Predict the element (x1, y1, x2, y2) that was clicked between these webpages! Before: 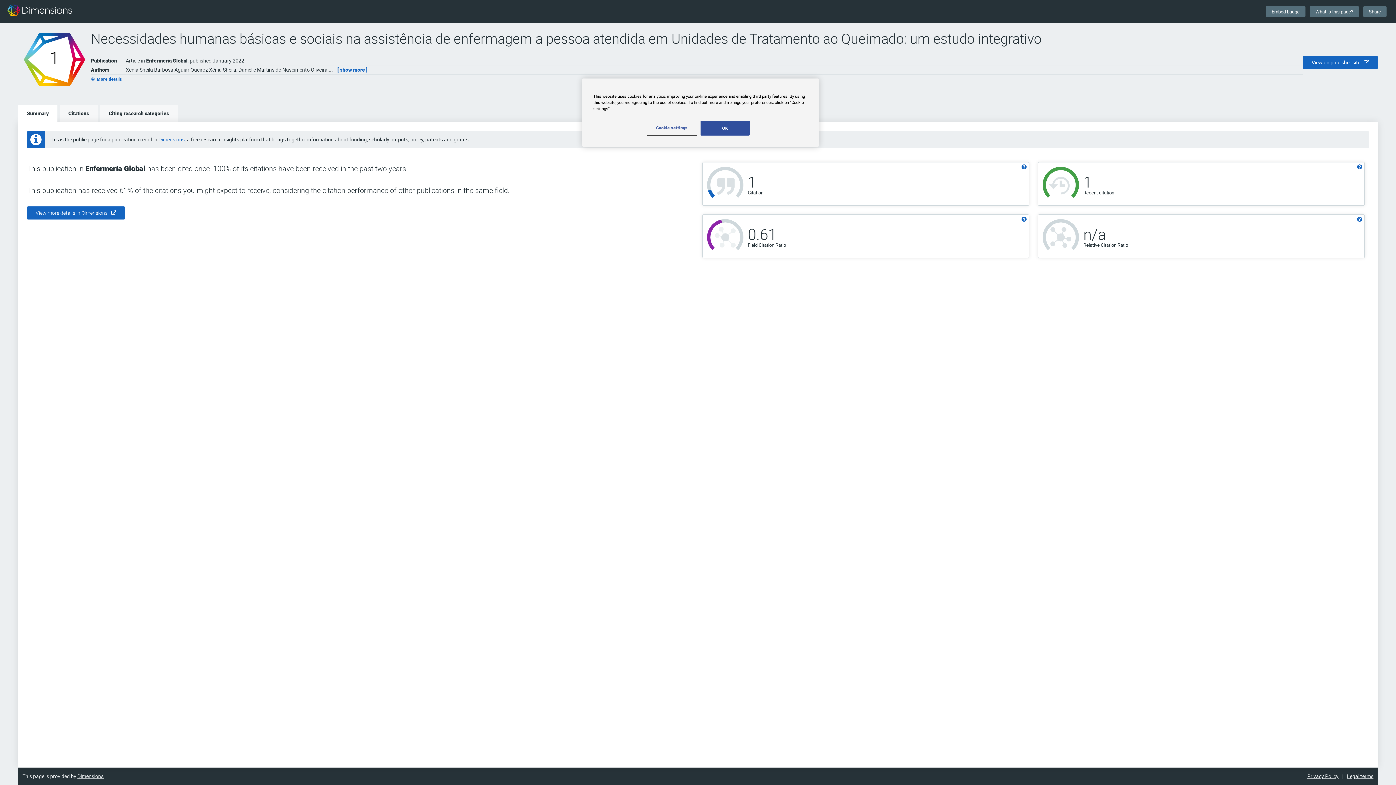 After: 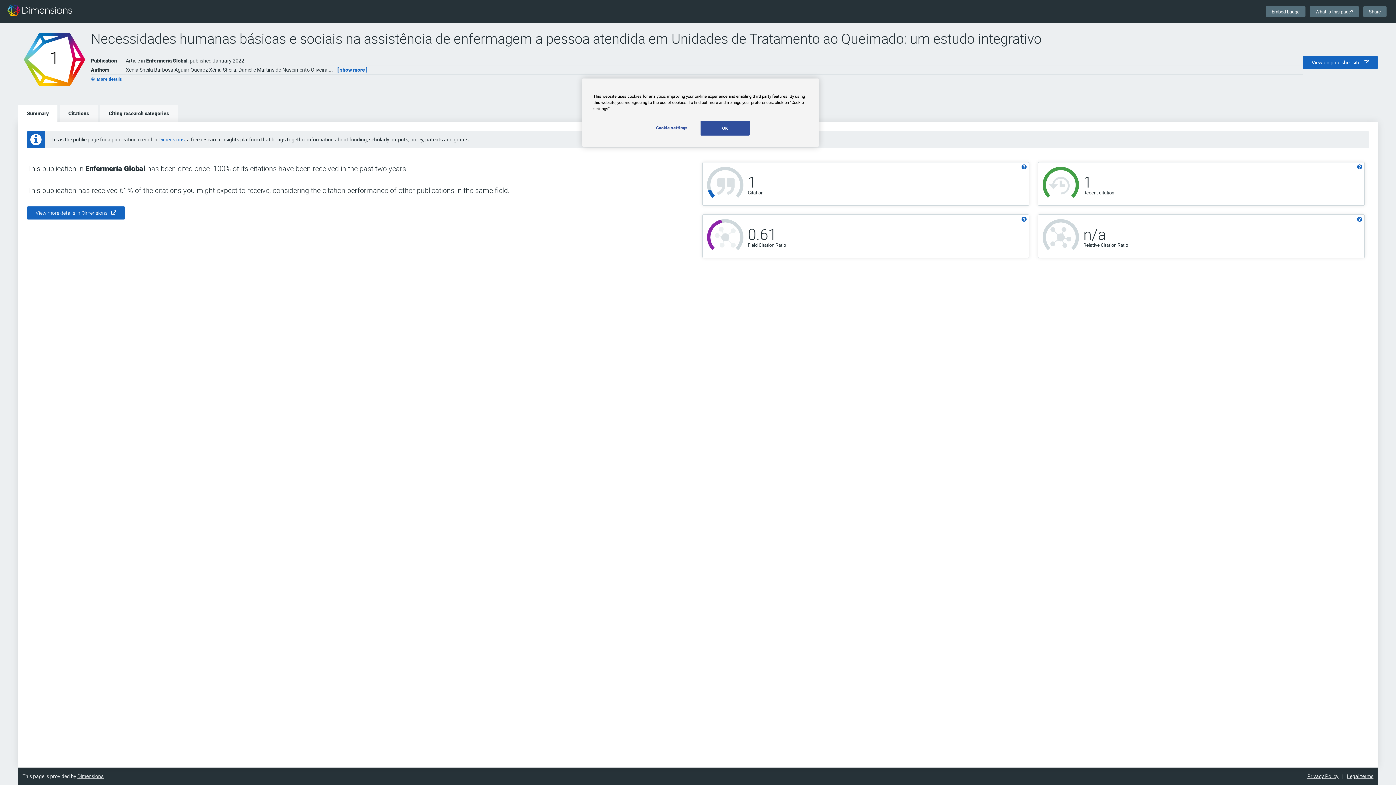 Action: bbox: (1307, 773, 1338, 780) label: Privacy Policy